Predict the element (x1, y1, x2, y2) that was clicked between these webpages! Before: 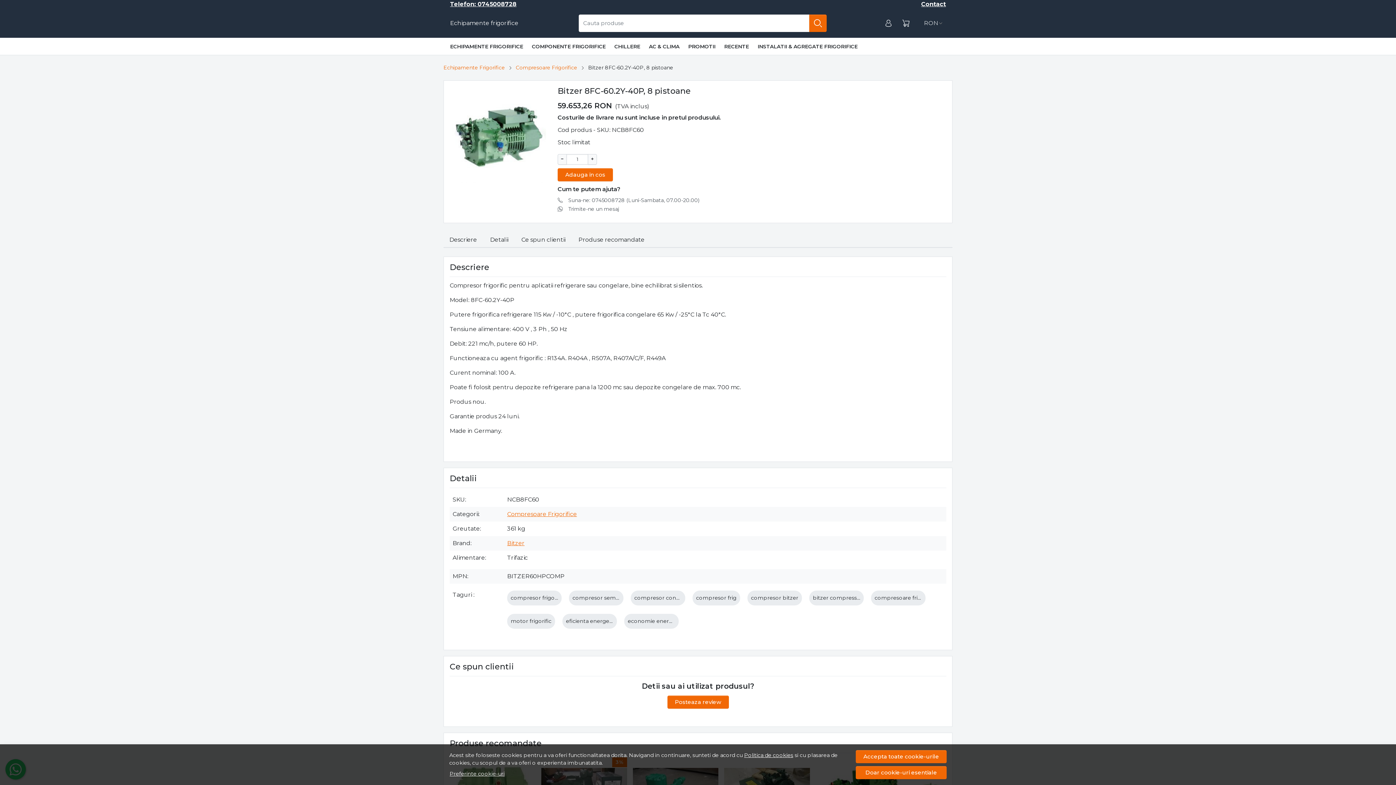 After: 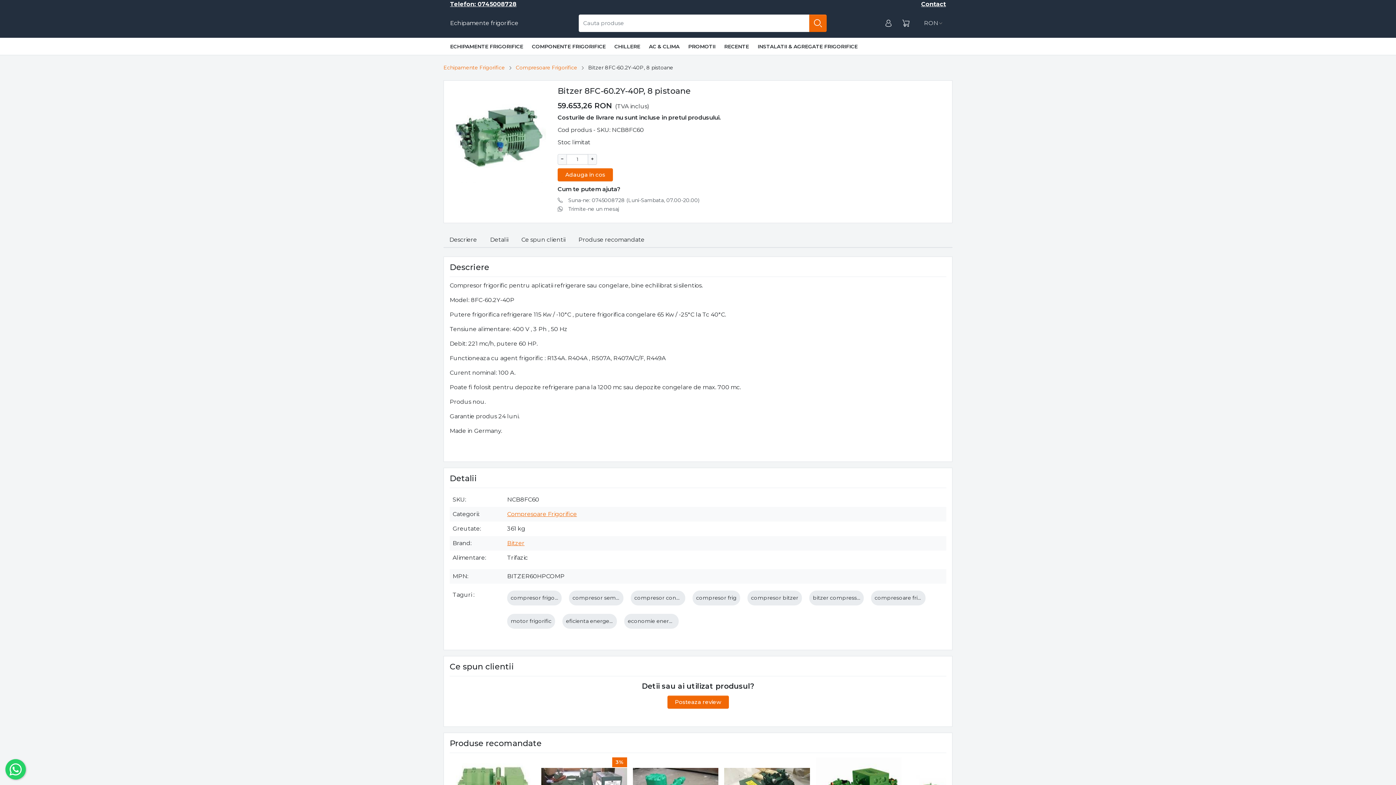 Action: label: Accepta toate cookie-urile bbox: (856, 750, 946, 763)